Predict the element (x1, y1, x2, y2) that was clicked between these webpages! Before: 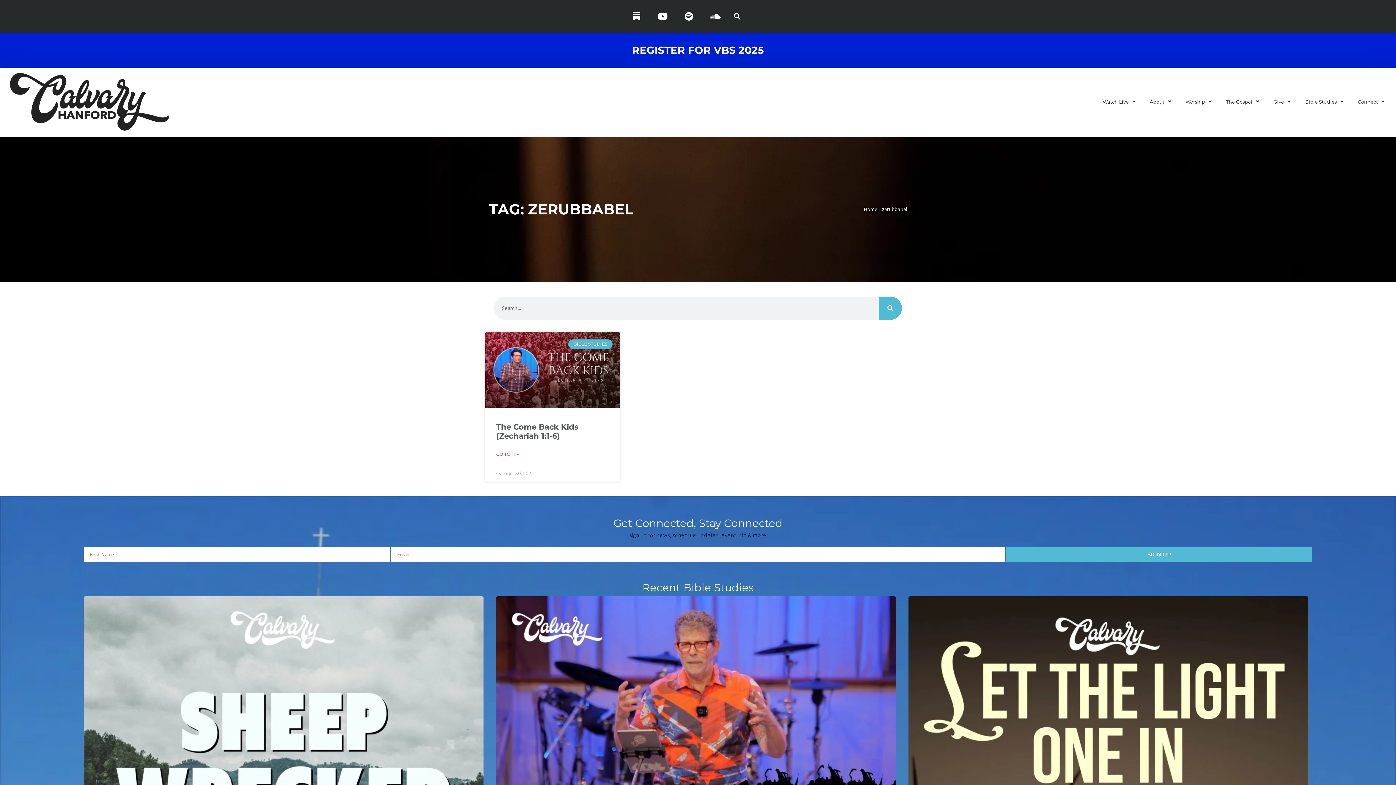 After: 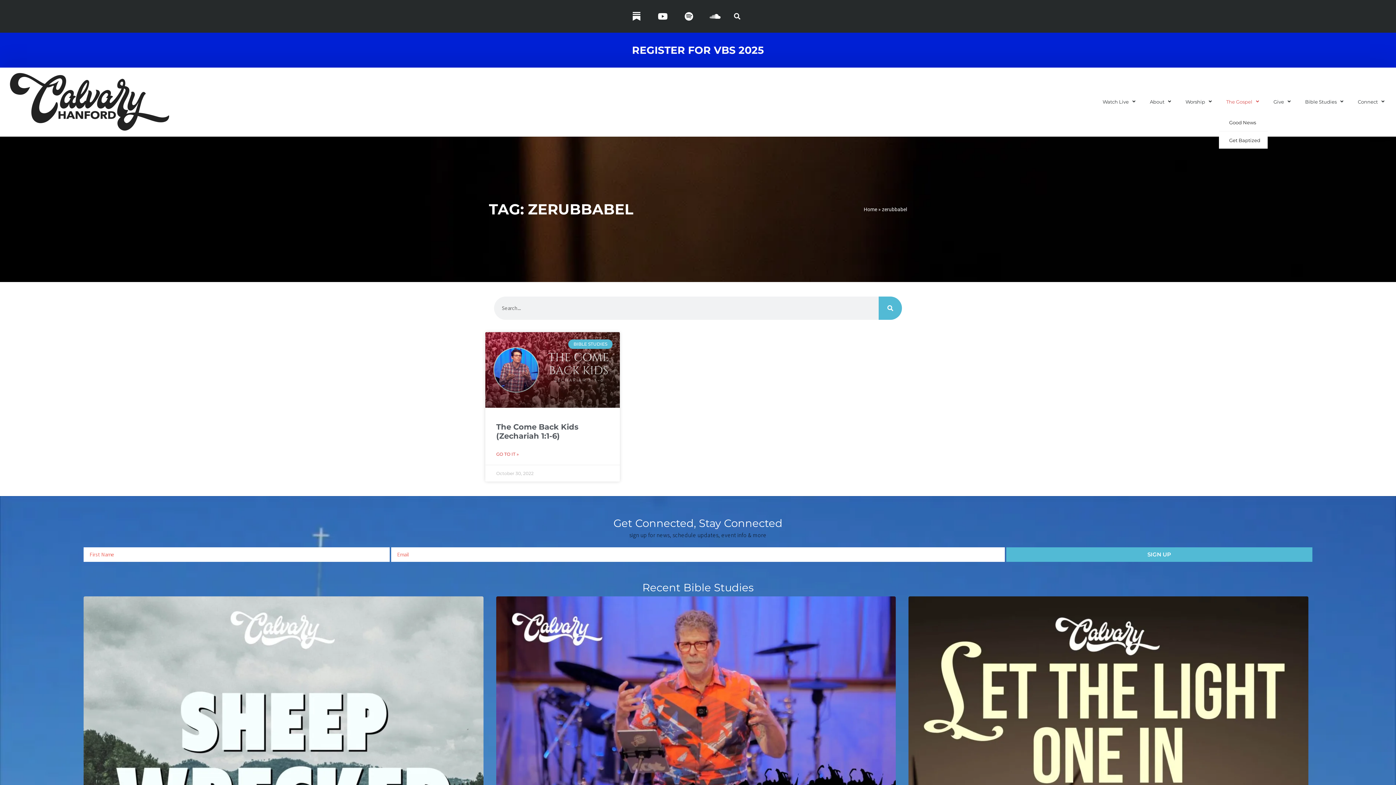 Action: label: The Gospel bbox: (1219, 89, 1266, 114)